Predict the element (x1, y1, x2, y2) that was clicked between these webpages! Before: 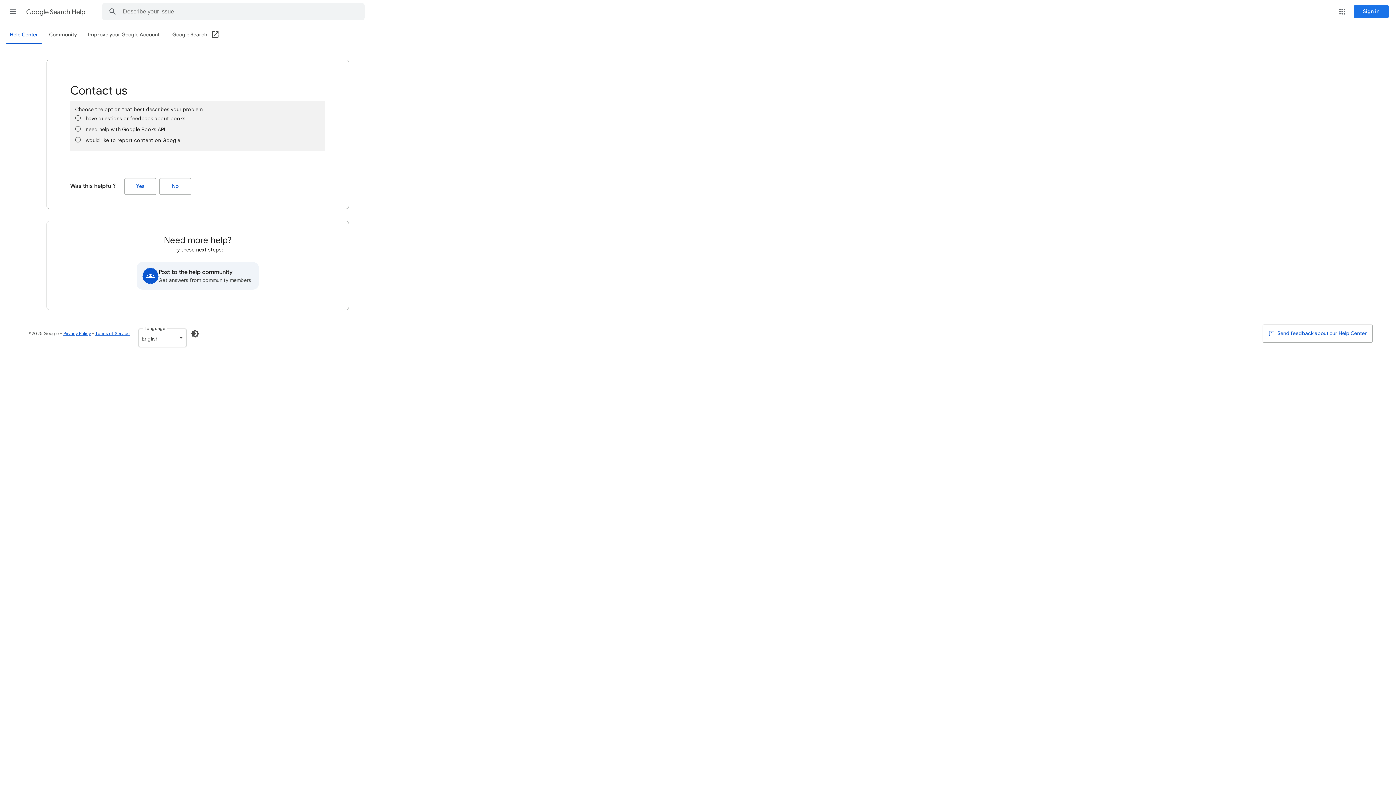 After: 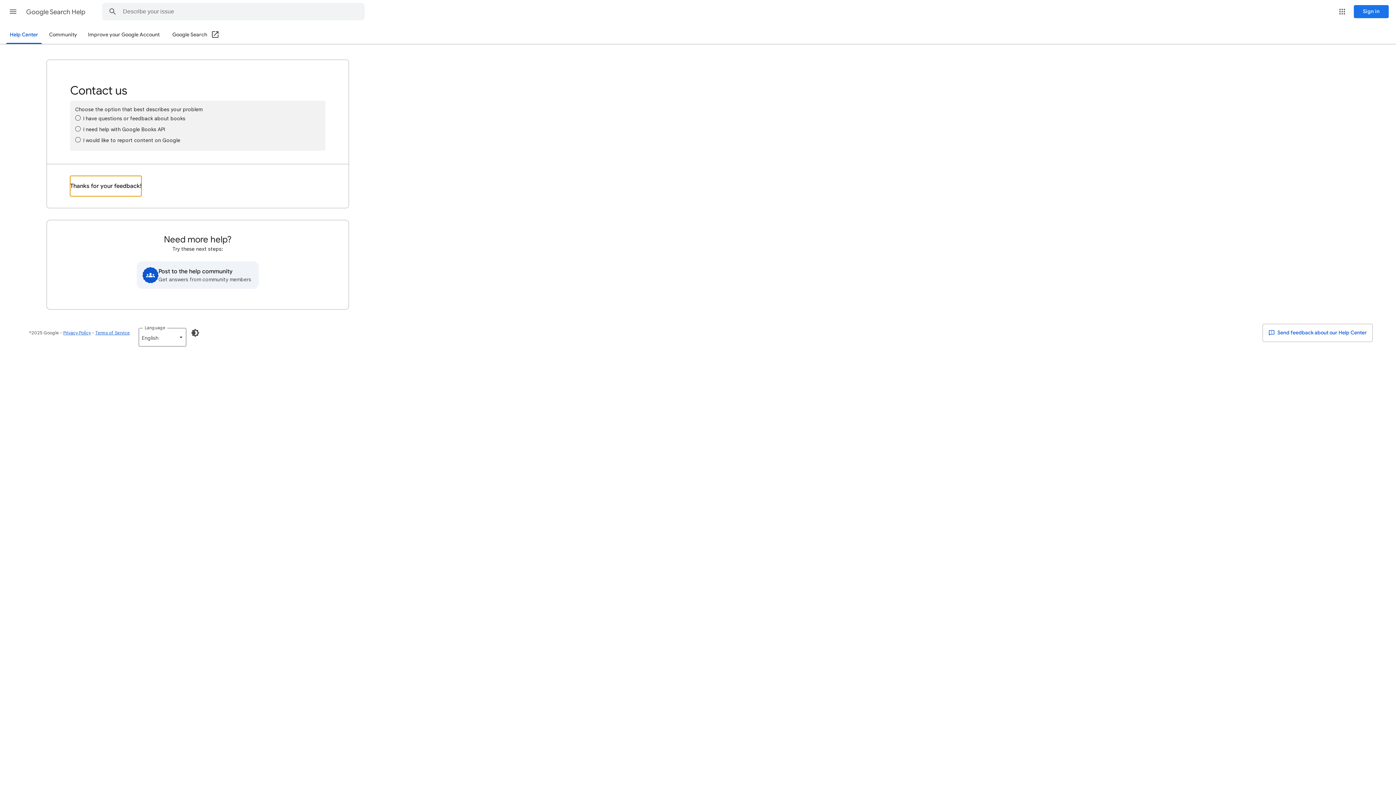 Action: bbox: (124, 178, 156, 194) label: Yes (Was this helpful?)